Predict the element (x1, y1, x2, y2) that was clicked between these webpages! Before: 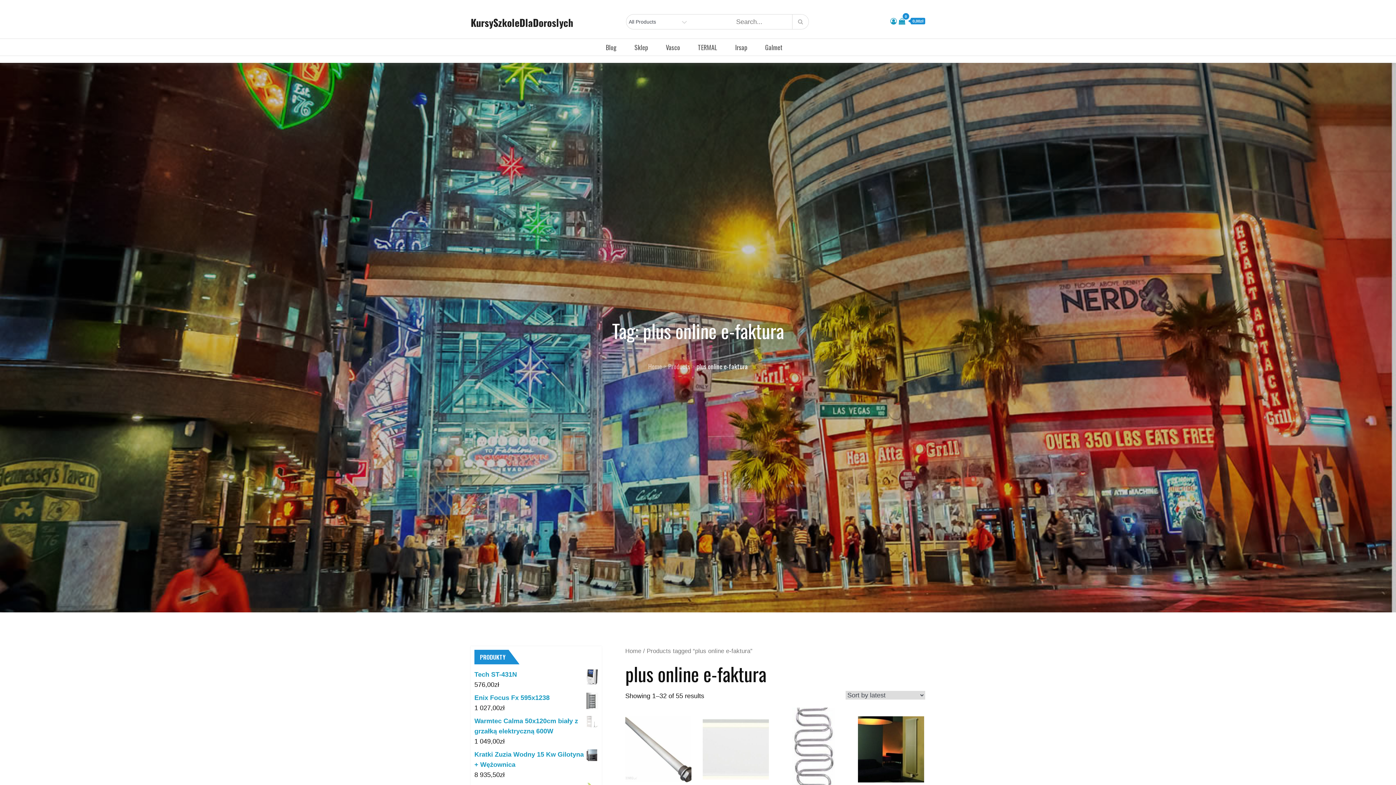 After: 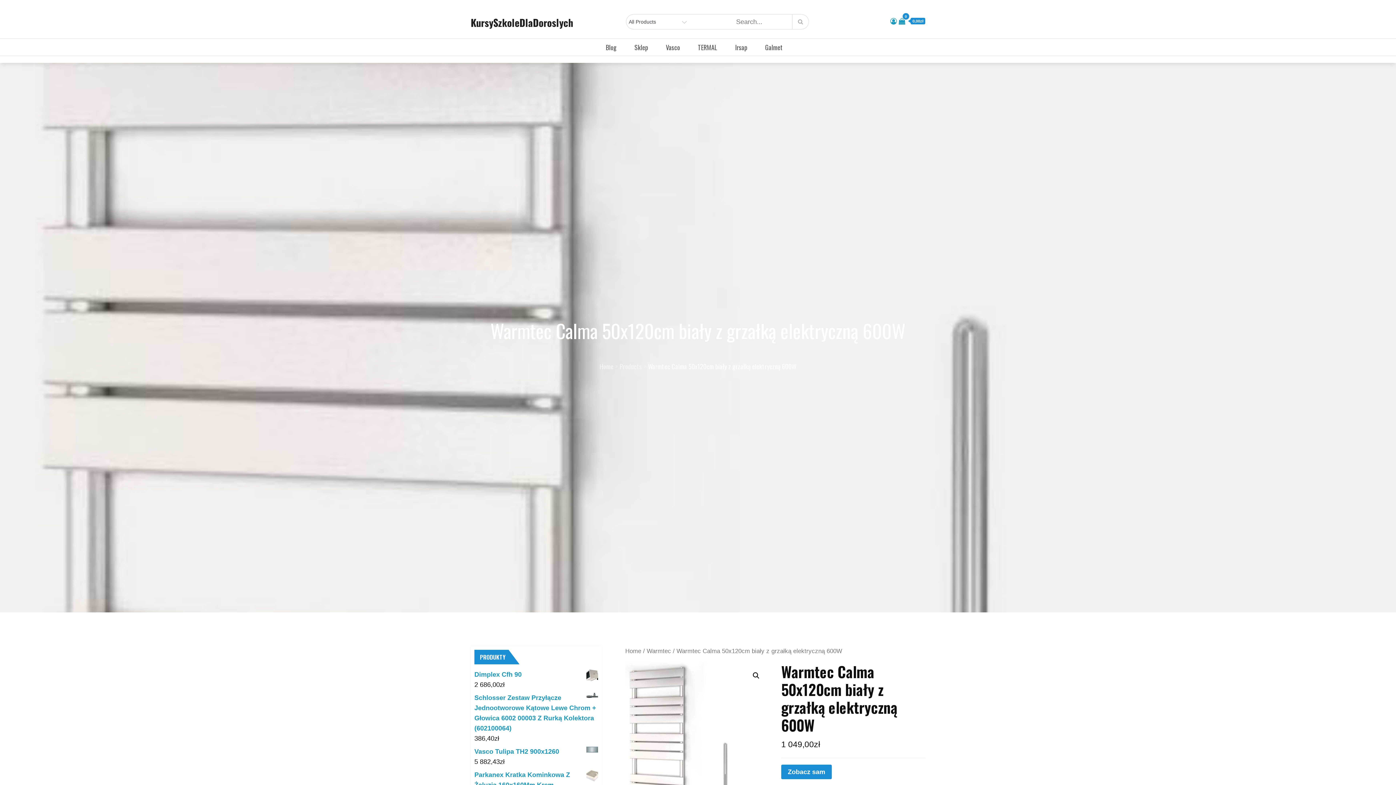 Action: bbox: (474, 716, 598, 736) label: Warmtec Calma 50x120cm biały z grzałką elektryczną 600W